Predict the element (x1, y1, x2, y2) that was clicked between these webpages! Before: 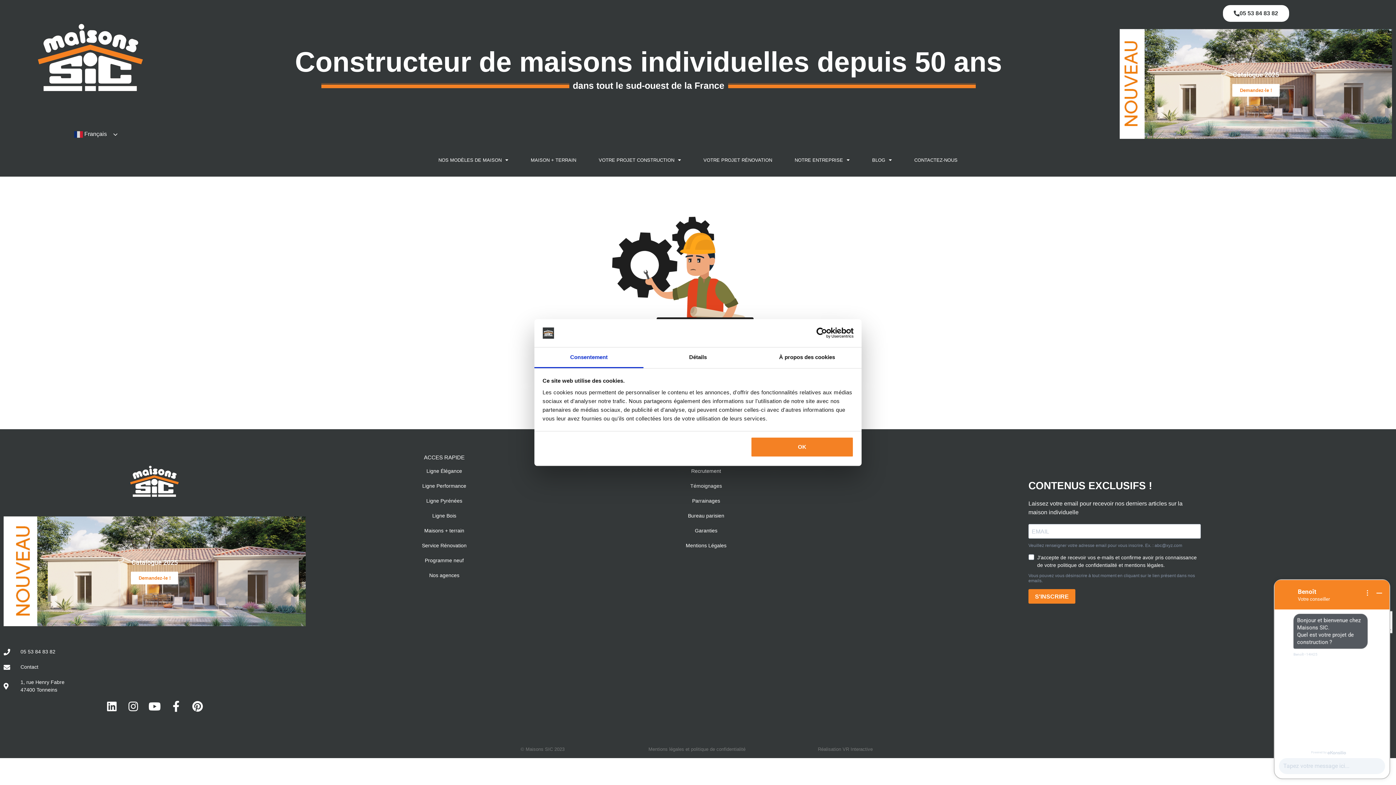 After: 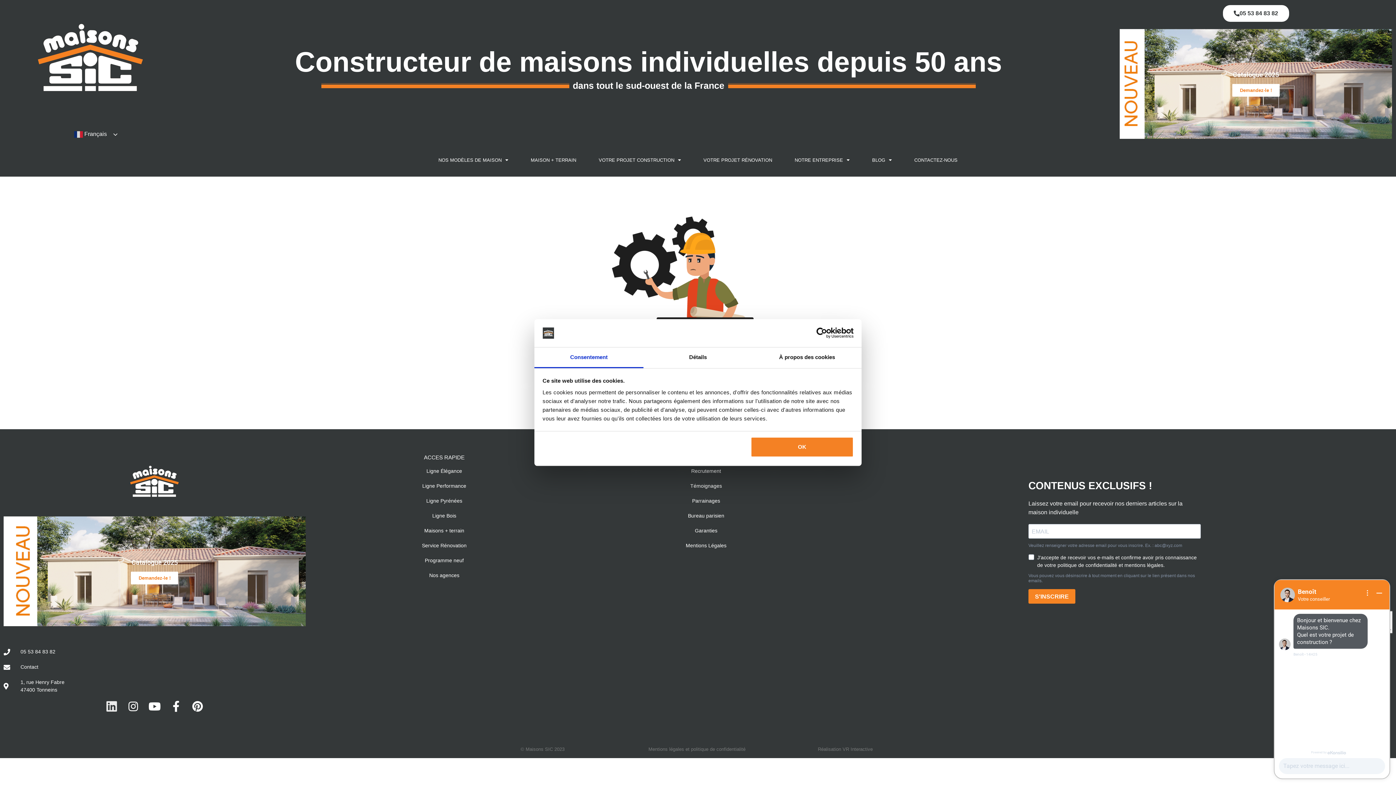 Action: bbox: (106, 701, 117, 712) label: Linkedin